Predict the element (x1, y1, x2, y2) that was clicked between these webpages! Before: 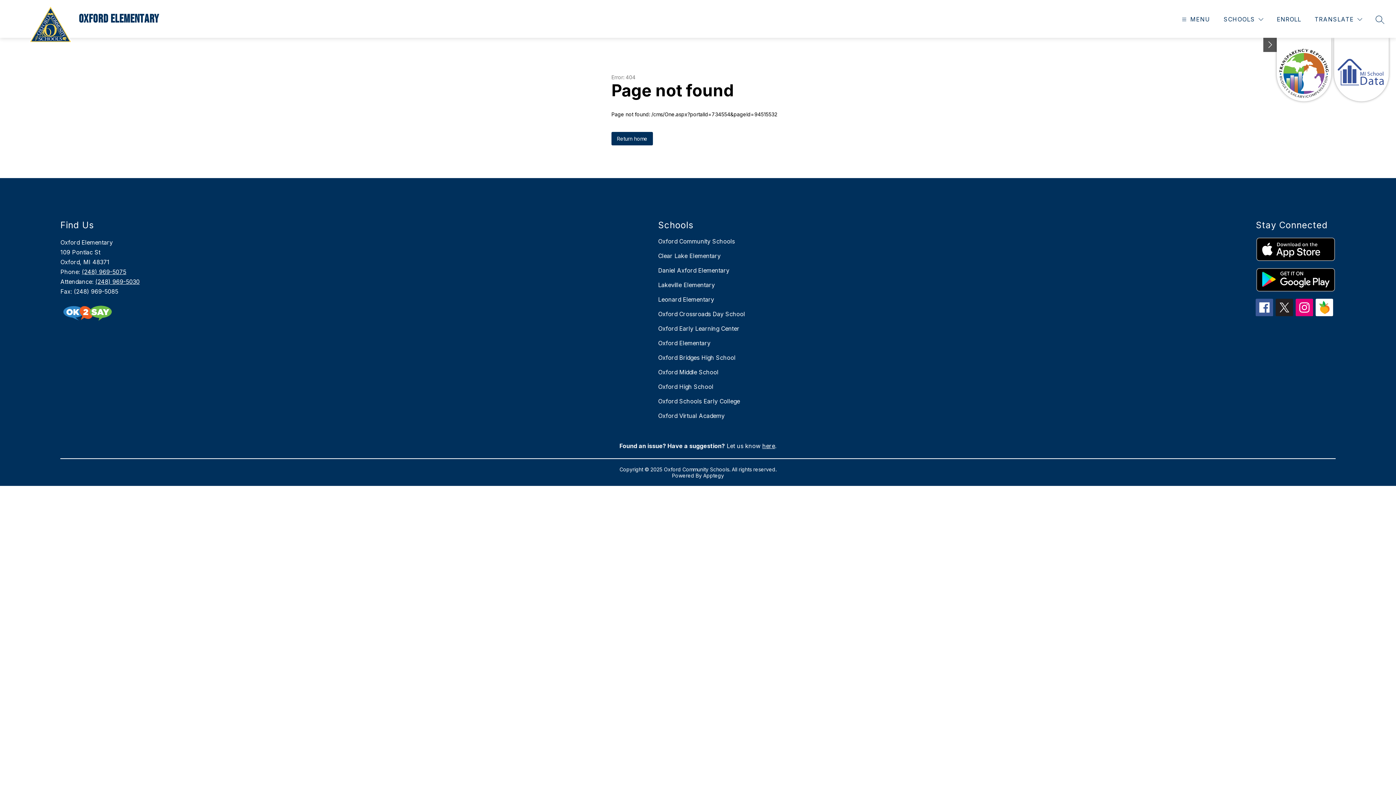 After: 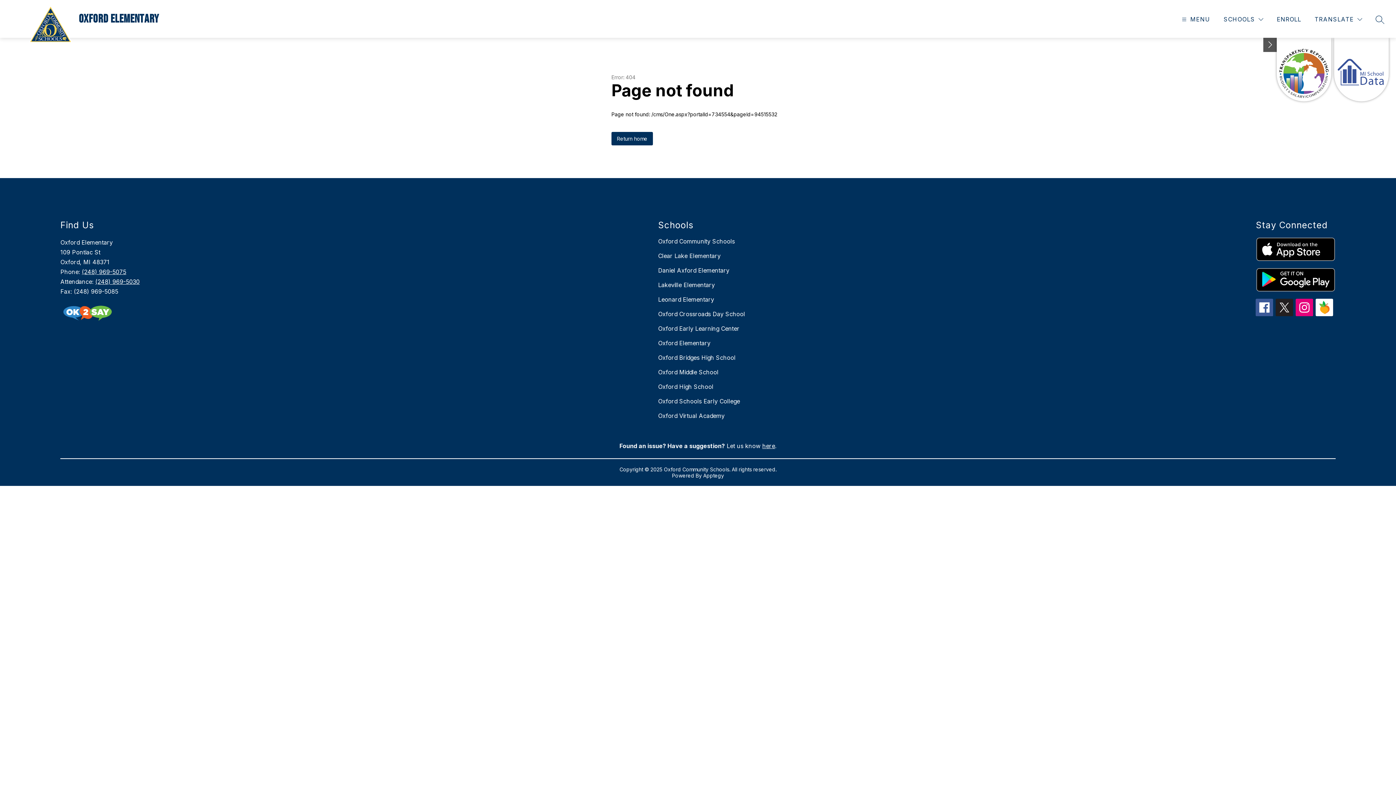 Action: bbox: (1256, 268, 1335, 291)